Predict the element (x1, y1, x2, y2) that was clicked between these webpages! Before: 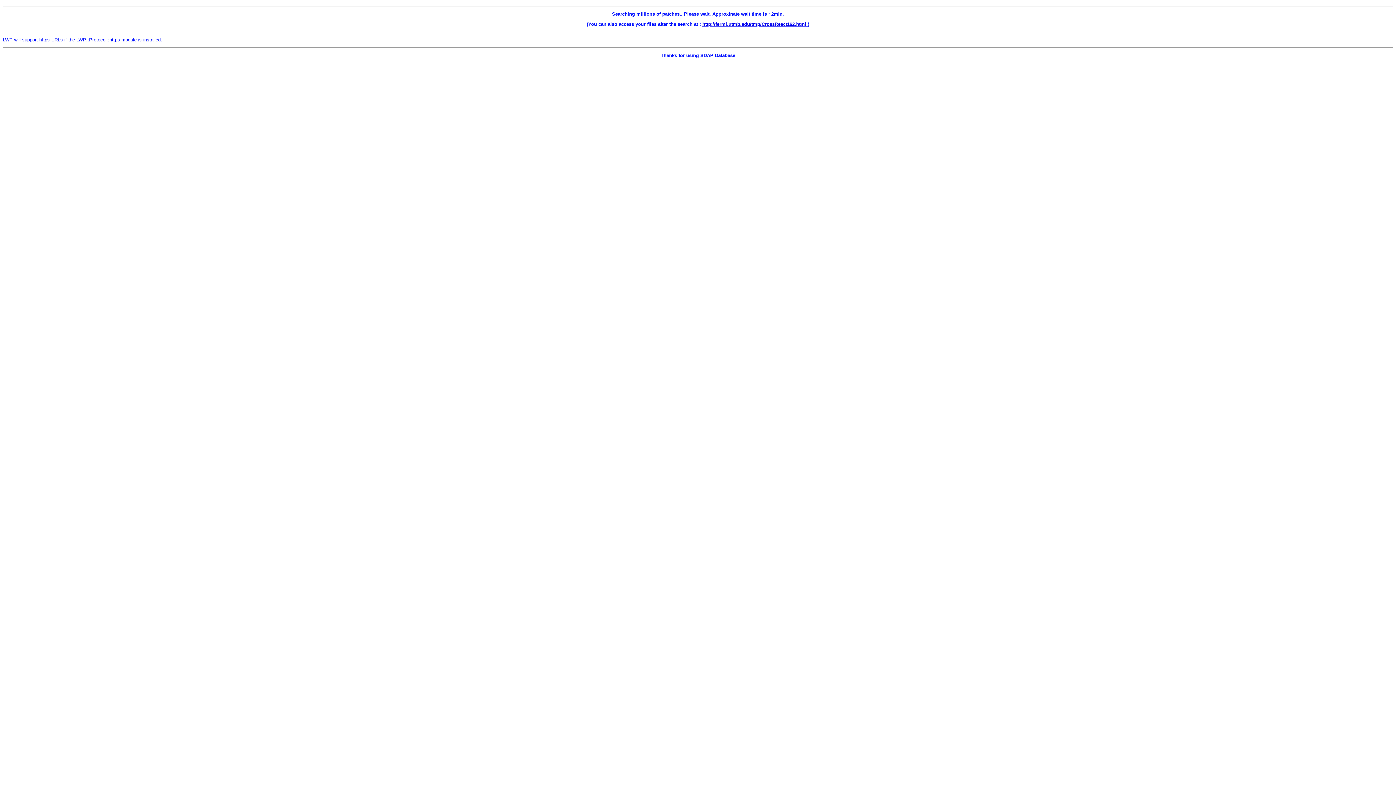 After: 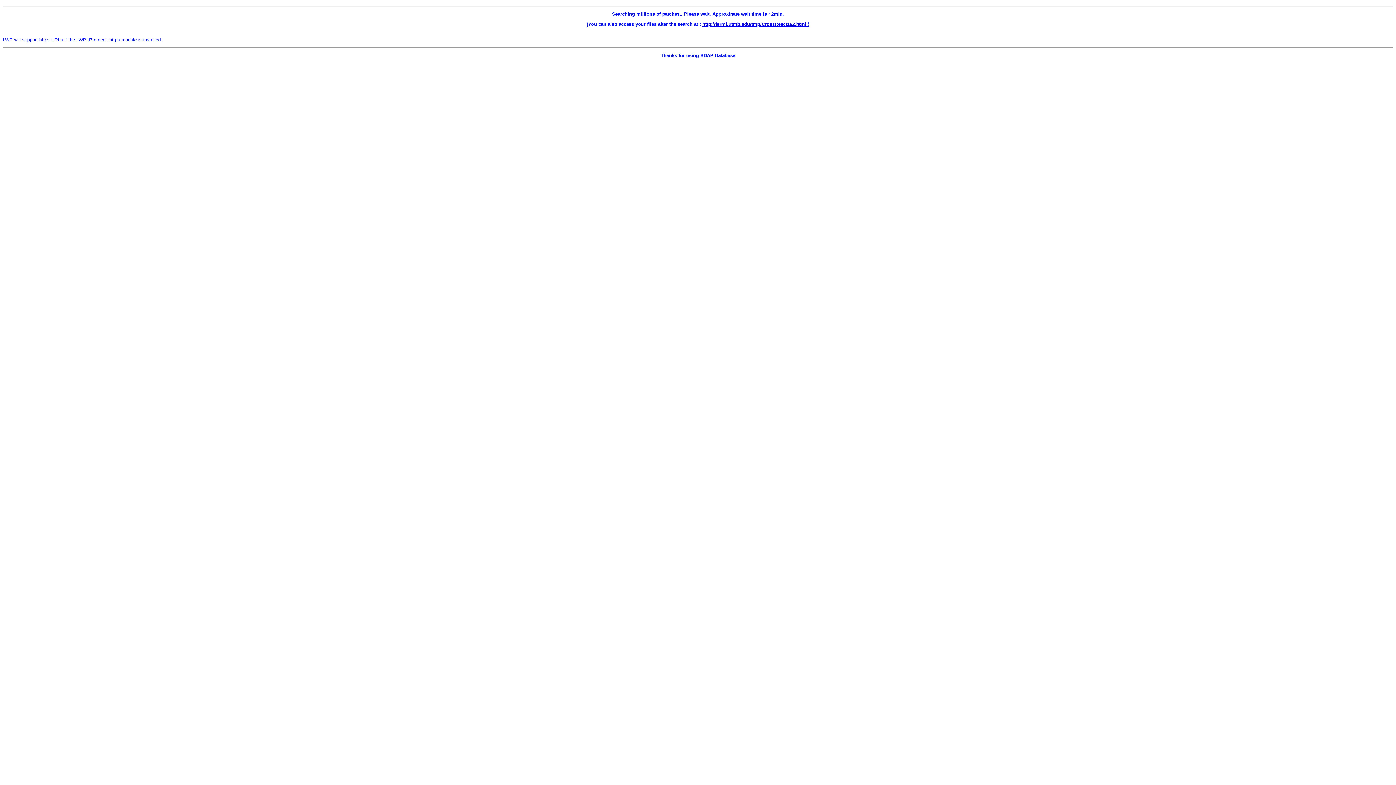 Action: label: LWP will support https URLs if the LWP::Protocol::https module is installed.

Thanks for using SDAP Database bbox: (2, 37, 1393, 58)